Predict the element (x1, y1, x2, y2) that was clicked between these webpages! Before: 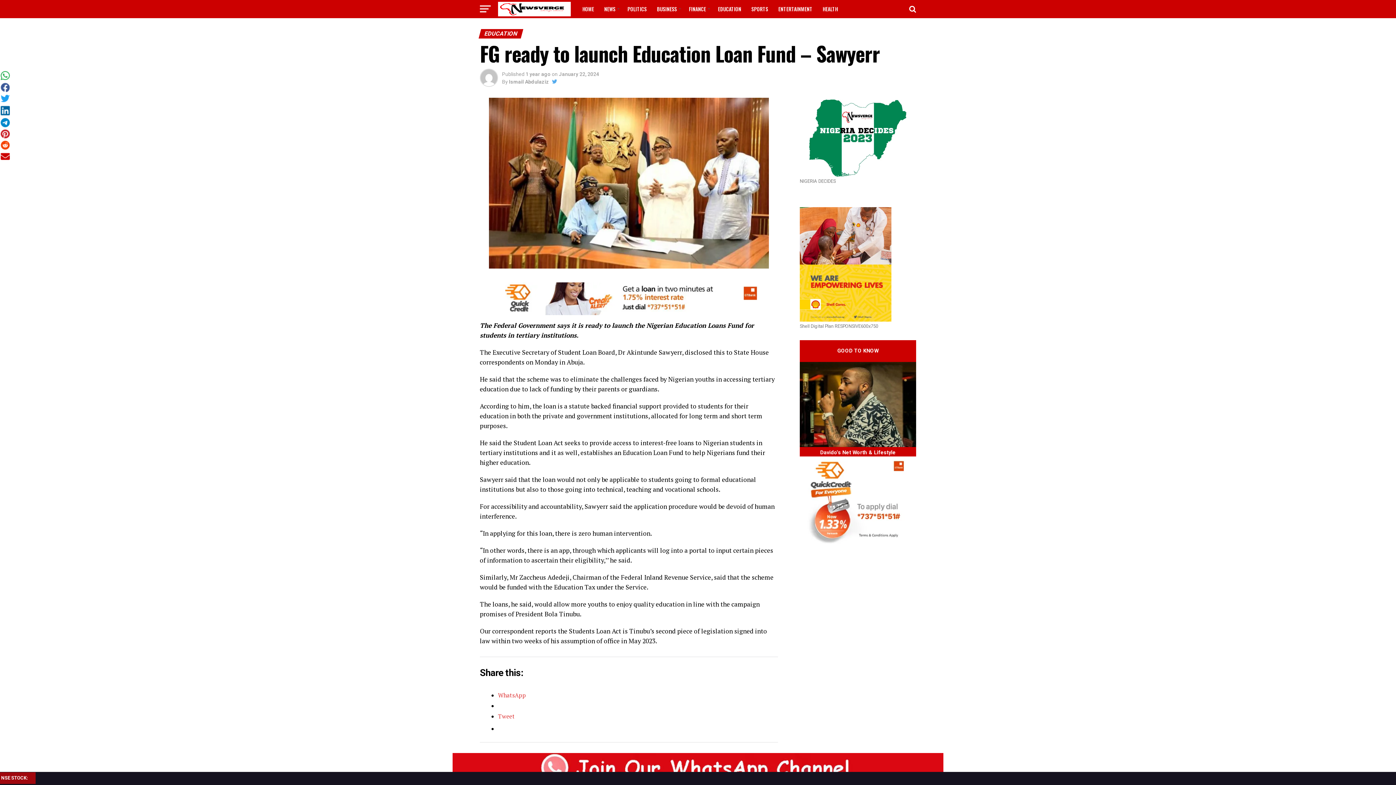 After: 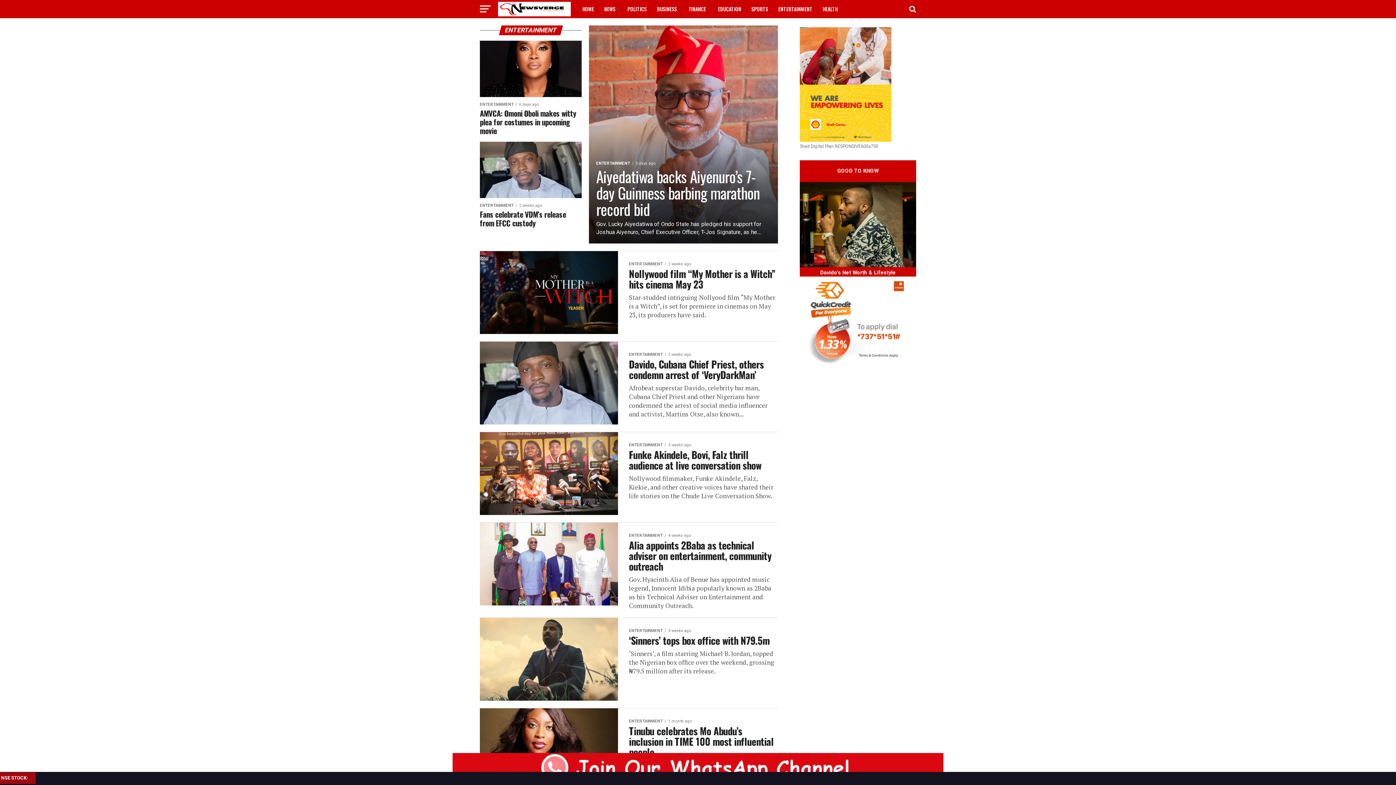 Action: bbox: (774, 0, 817, 18) label: ENTERTAINMENT